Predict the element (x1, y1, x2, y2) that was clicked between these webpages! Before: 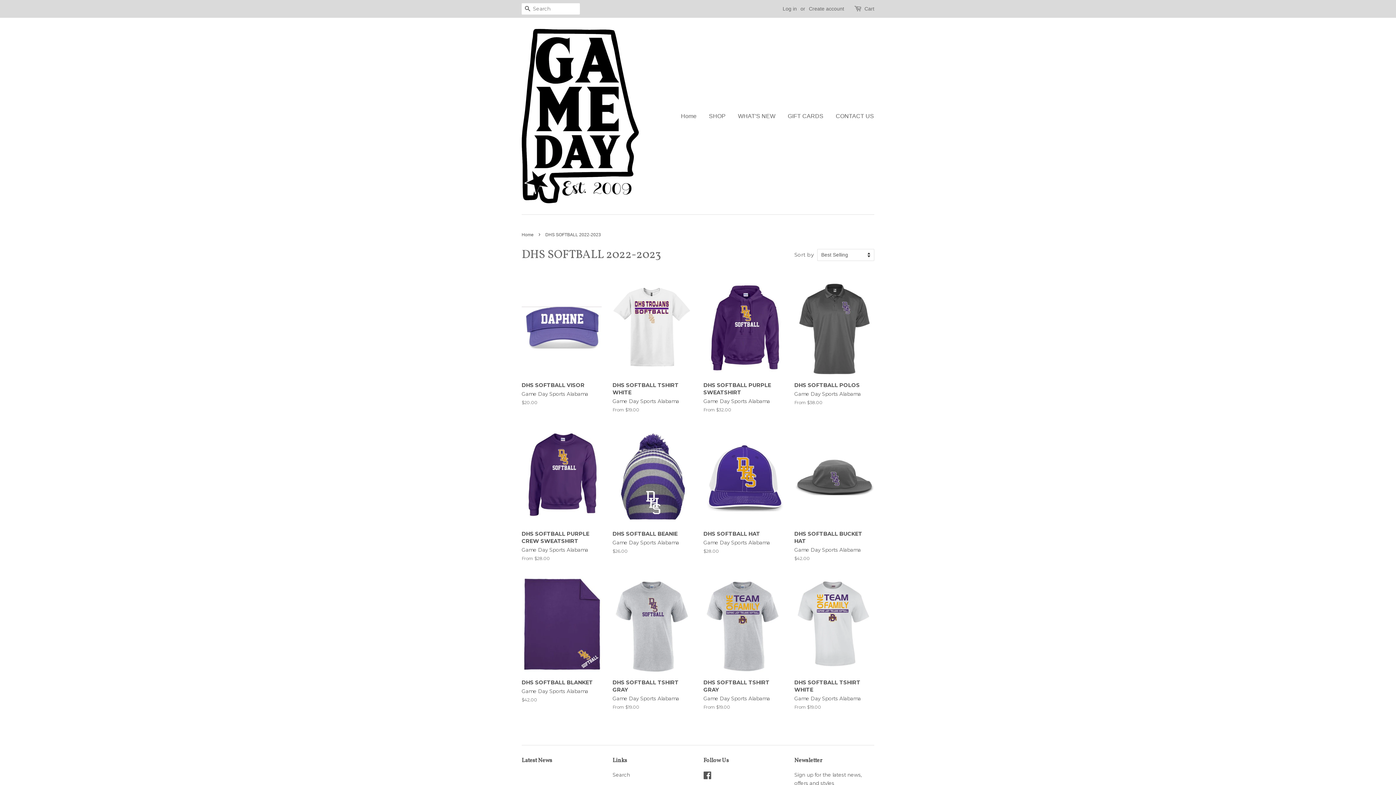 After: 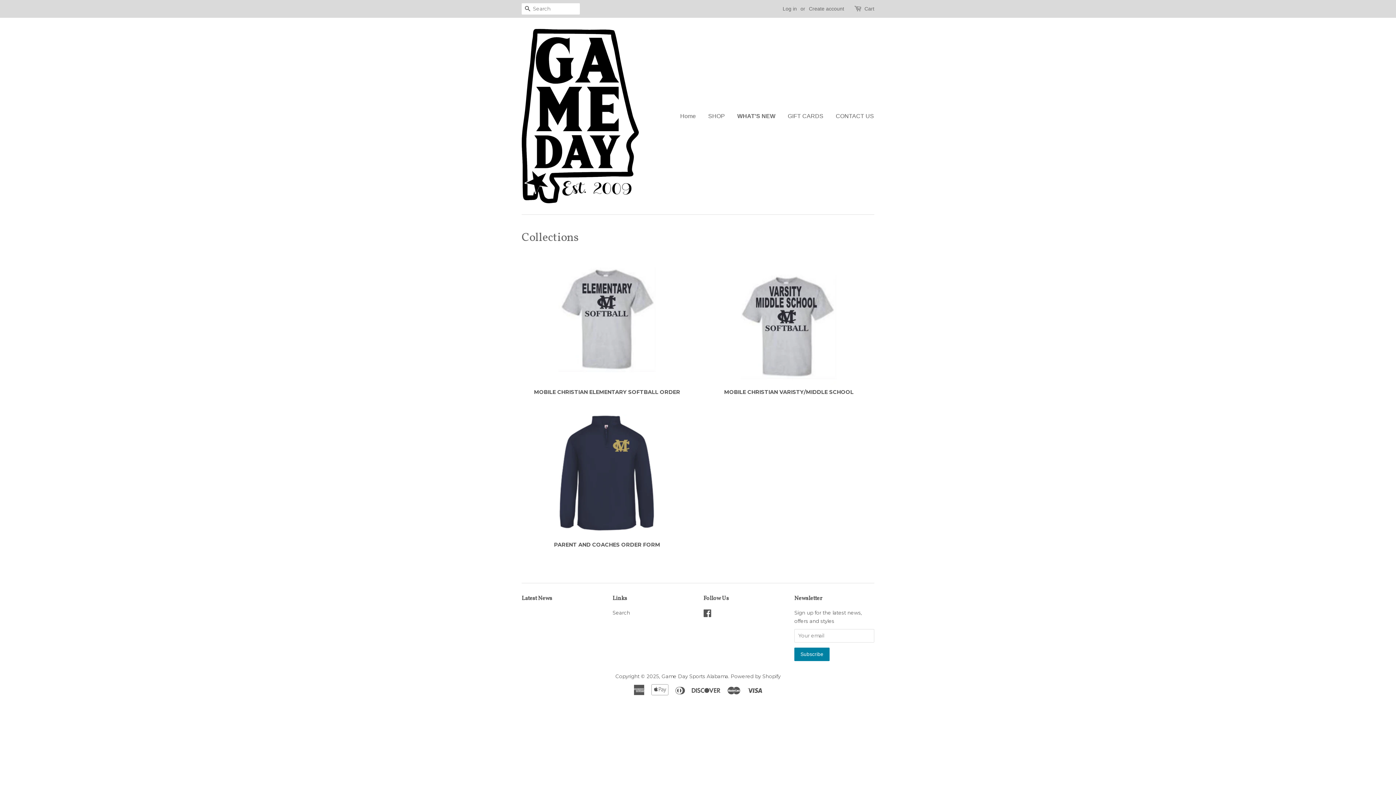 Action: label: WHAT'S NEW bbox: (732, 105, 781, 126)